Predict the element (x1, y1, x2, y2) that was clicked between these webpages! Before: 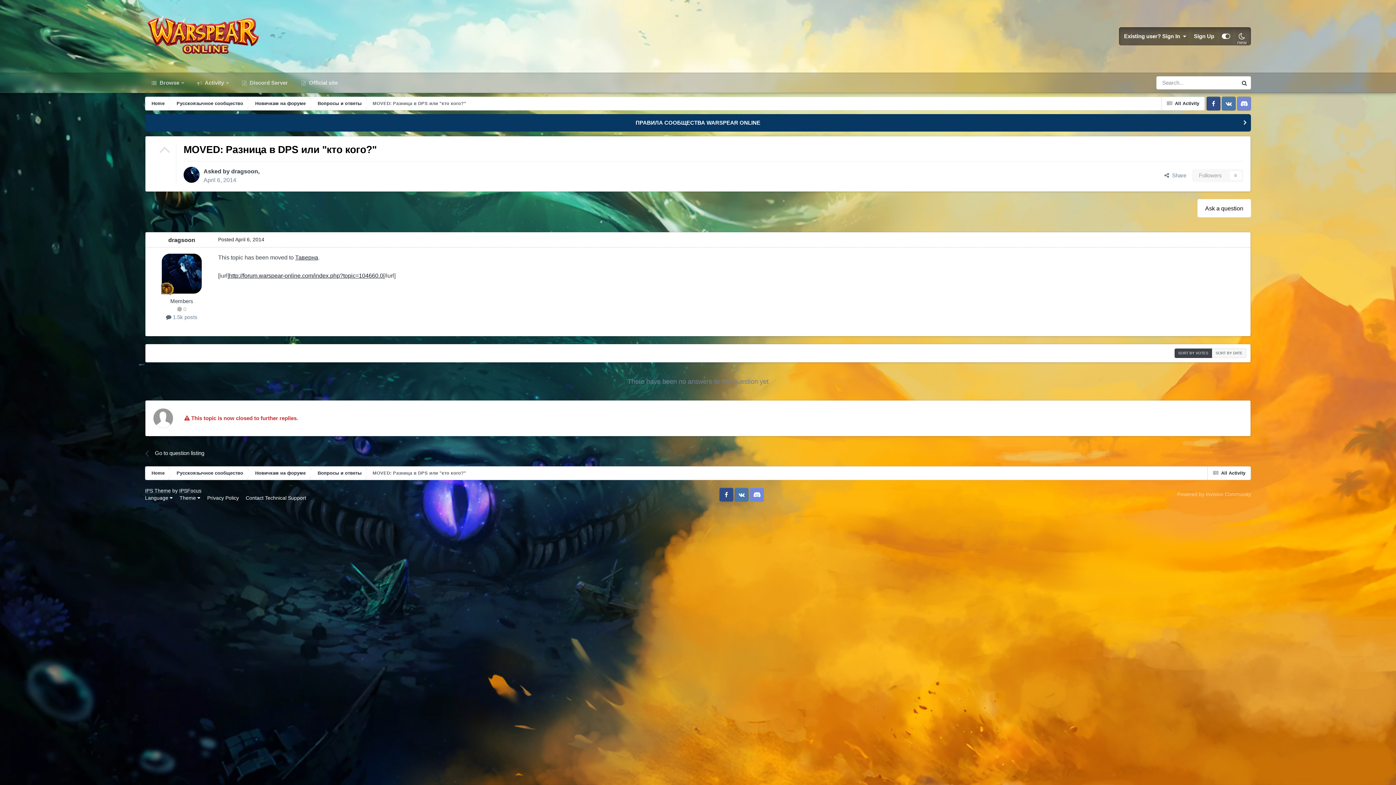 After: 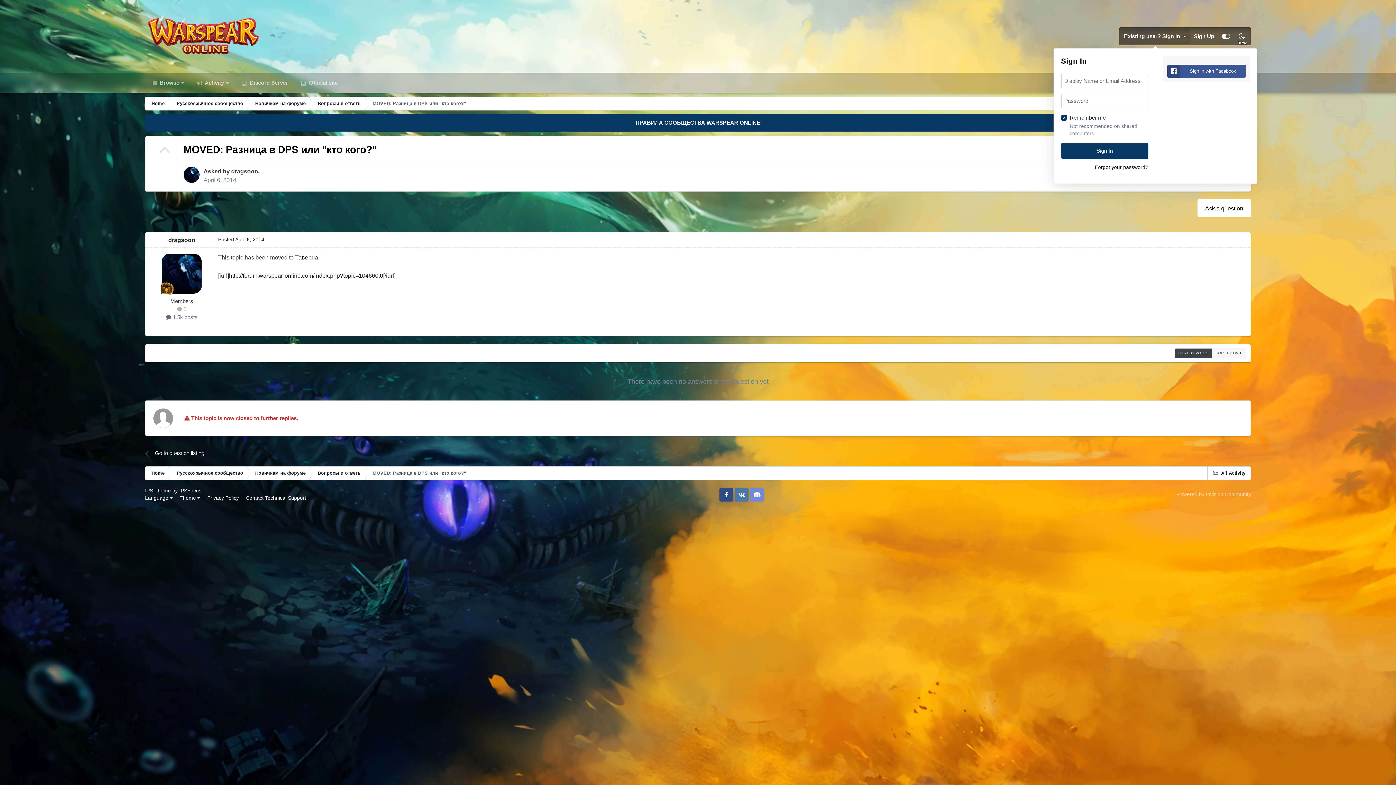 Action: label: Existing user? Sign In   bbox: (1120, 28, 1190, 44)